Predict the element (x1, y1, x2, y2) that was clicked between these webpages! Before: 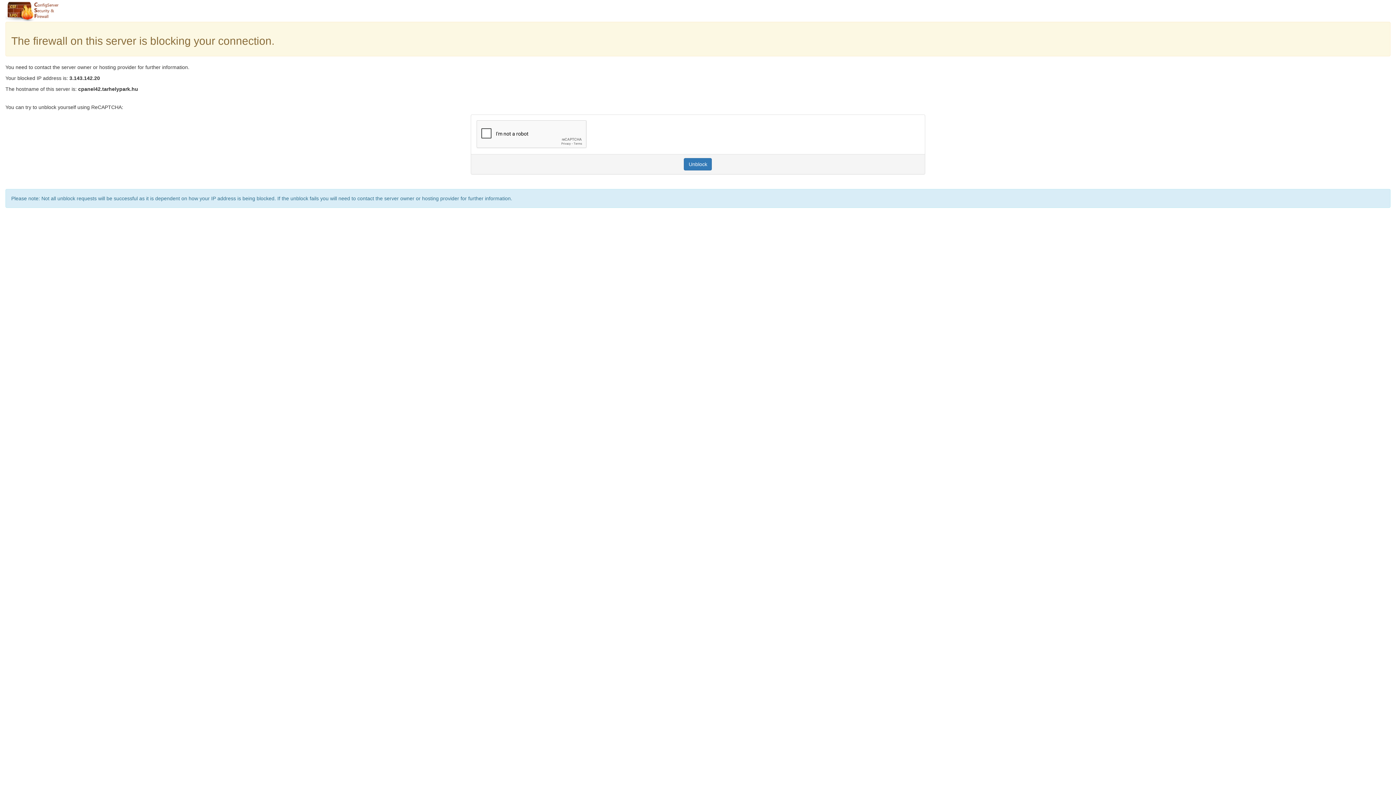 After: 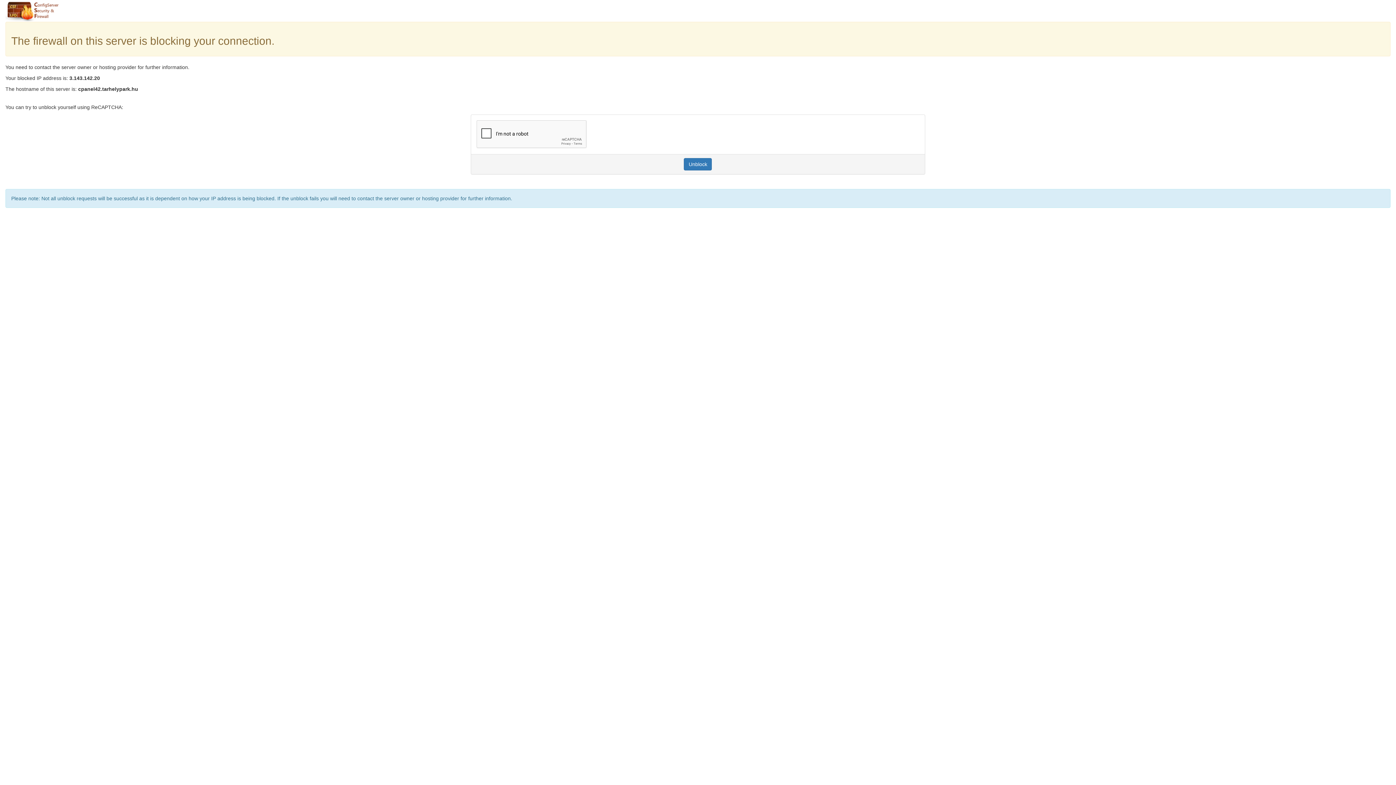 Action: label: Unblock bbox: (684, 158, 712, 170)